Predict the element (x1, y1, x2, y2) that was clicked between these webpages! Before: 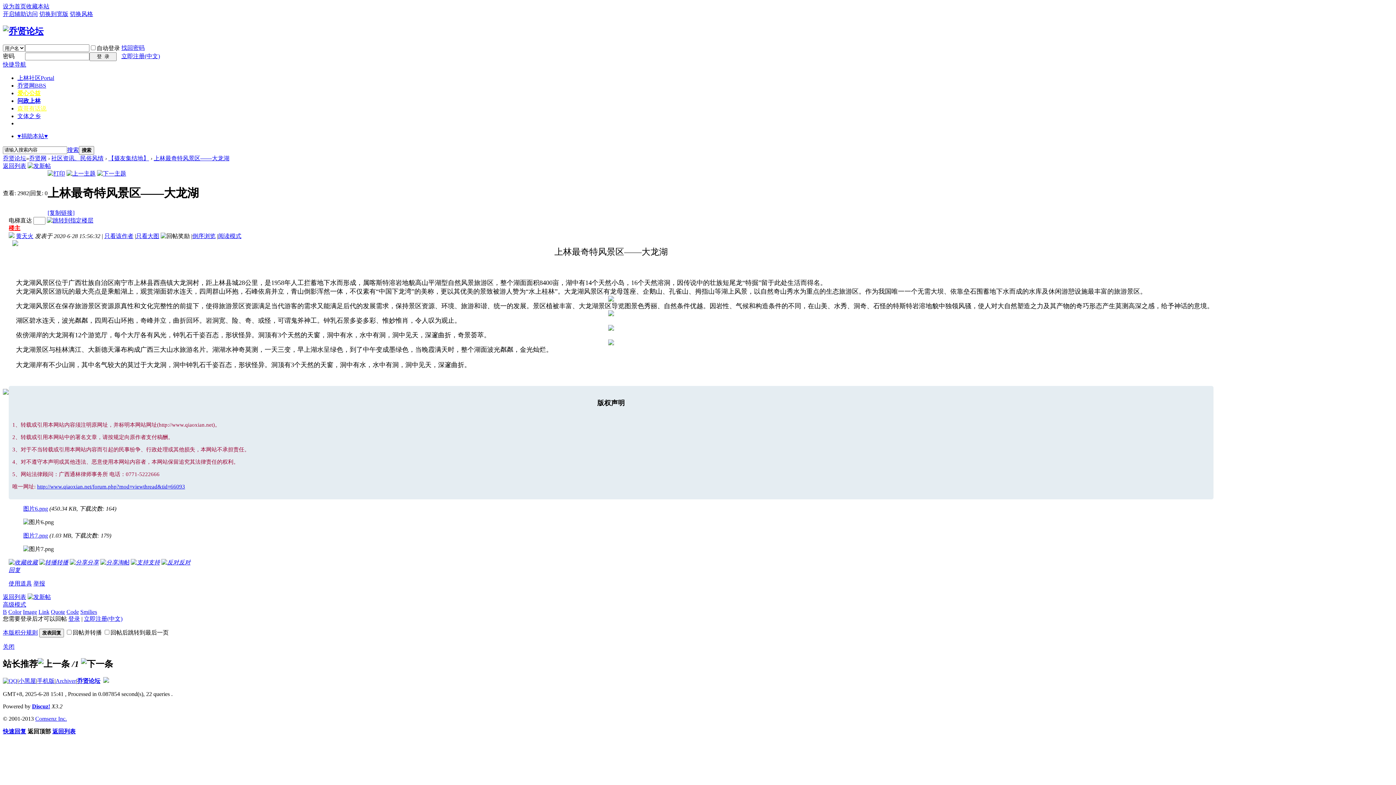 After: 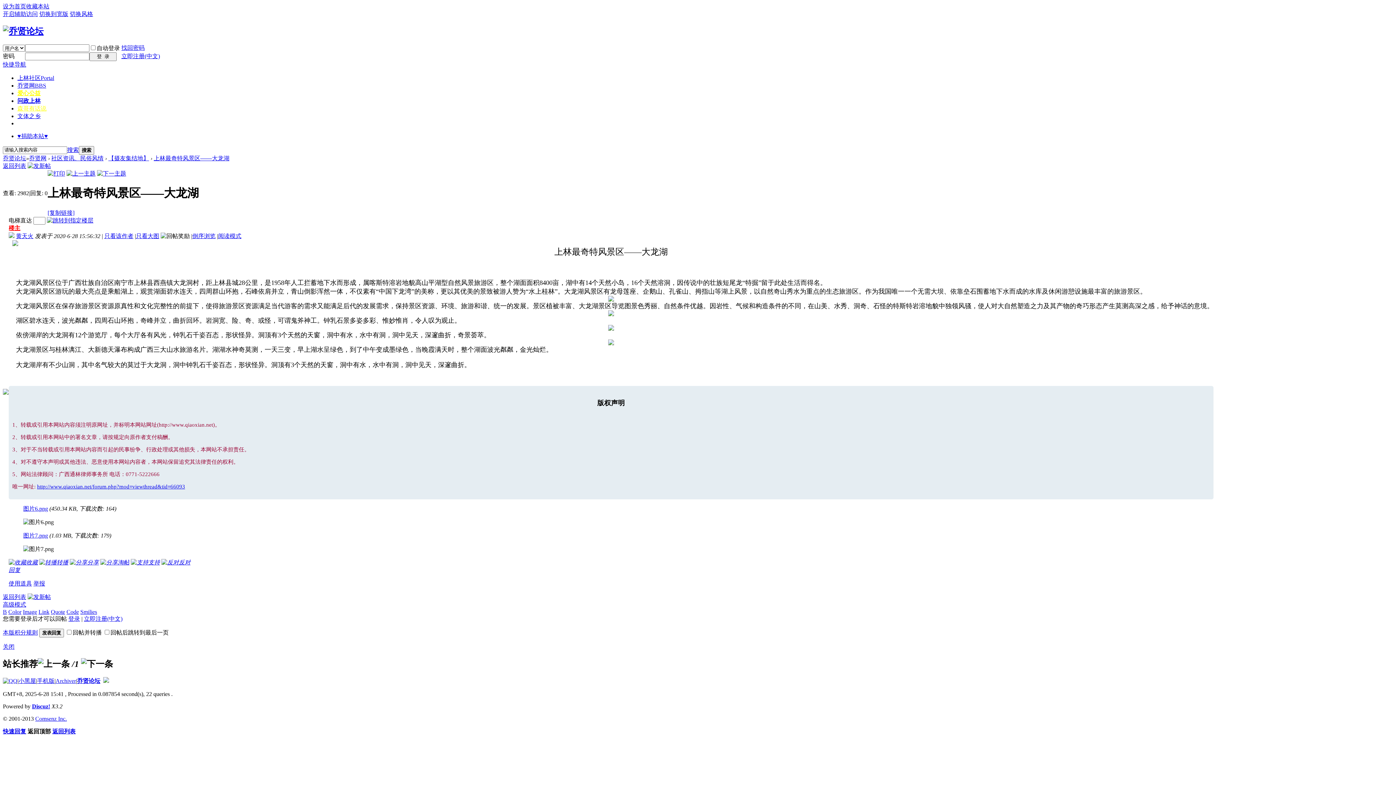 Action: label: 搜索 bbox: (67, 146, 78, 153)